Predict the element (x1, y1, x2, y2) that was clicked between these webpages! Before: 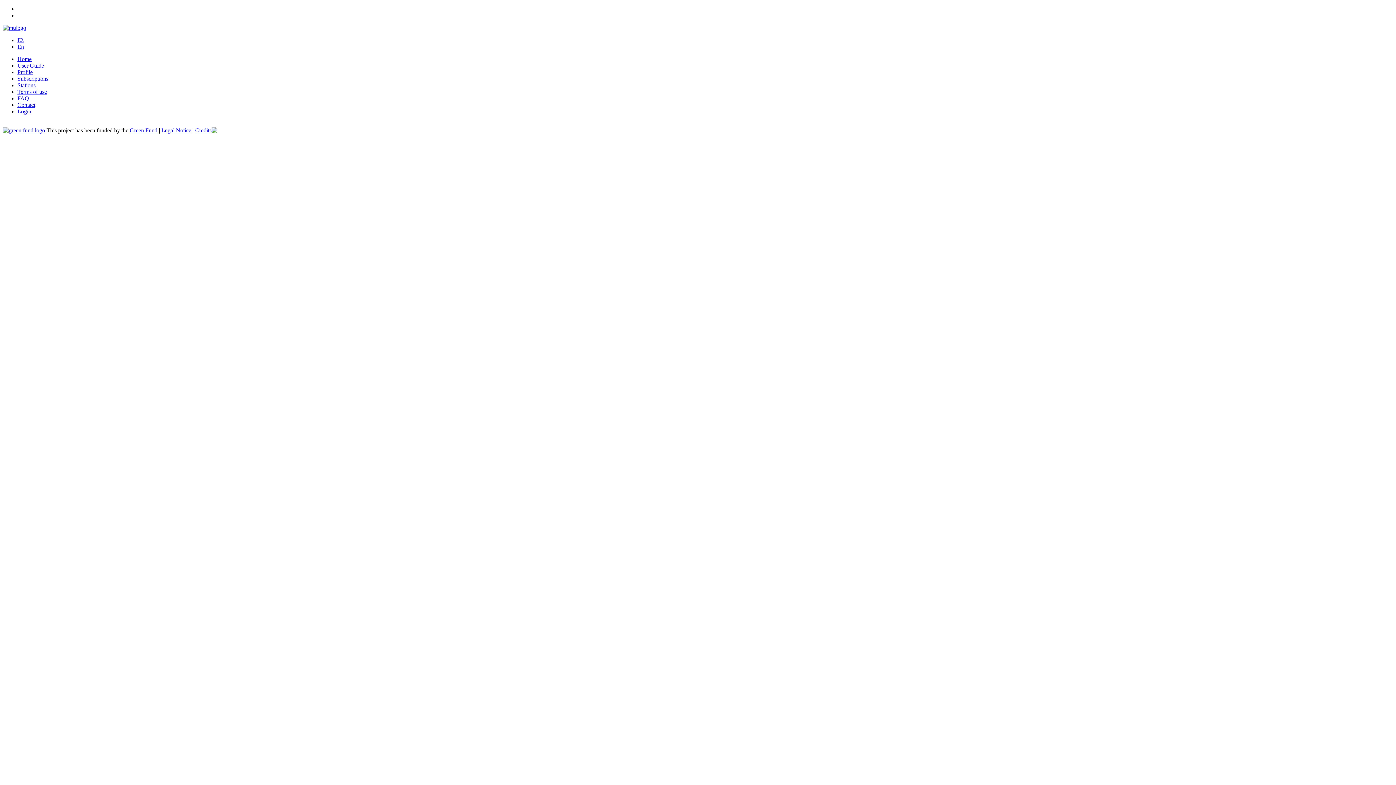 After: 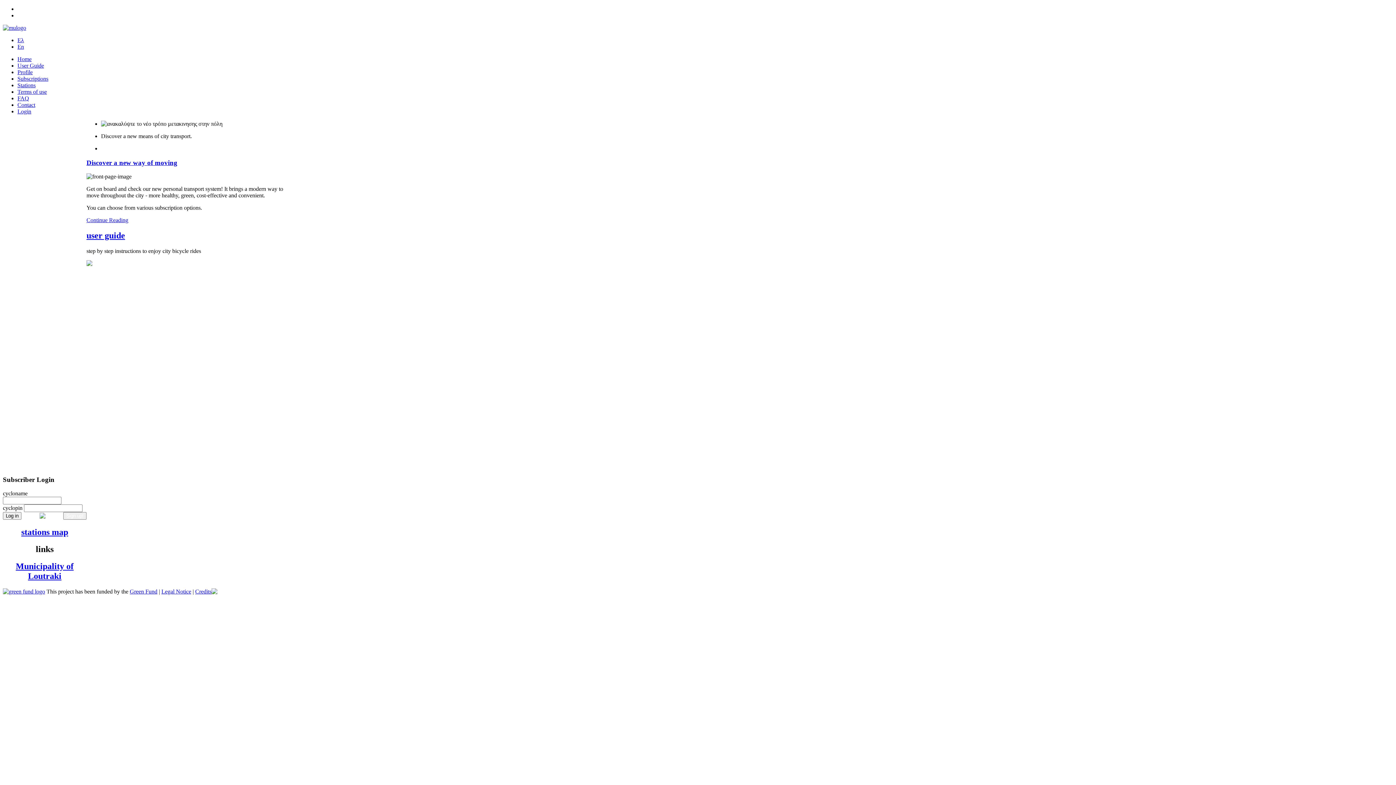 Action: label: Home bbox: (17, 56, 31, 62)